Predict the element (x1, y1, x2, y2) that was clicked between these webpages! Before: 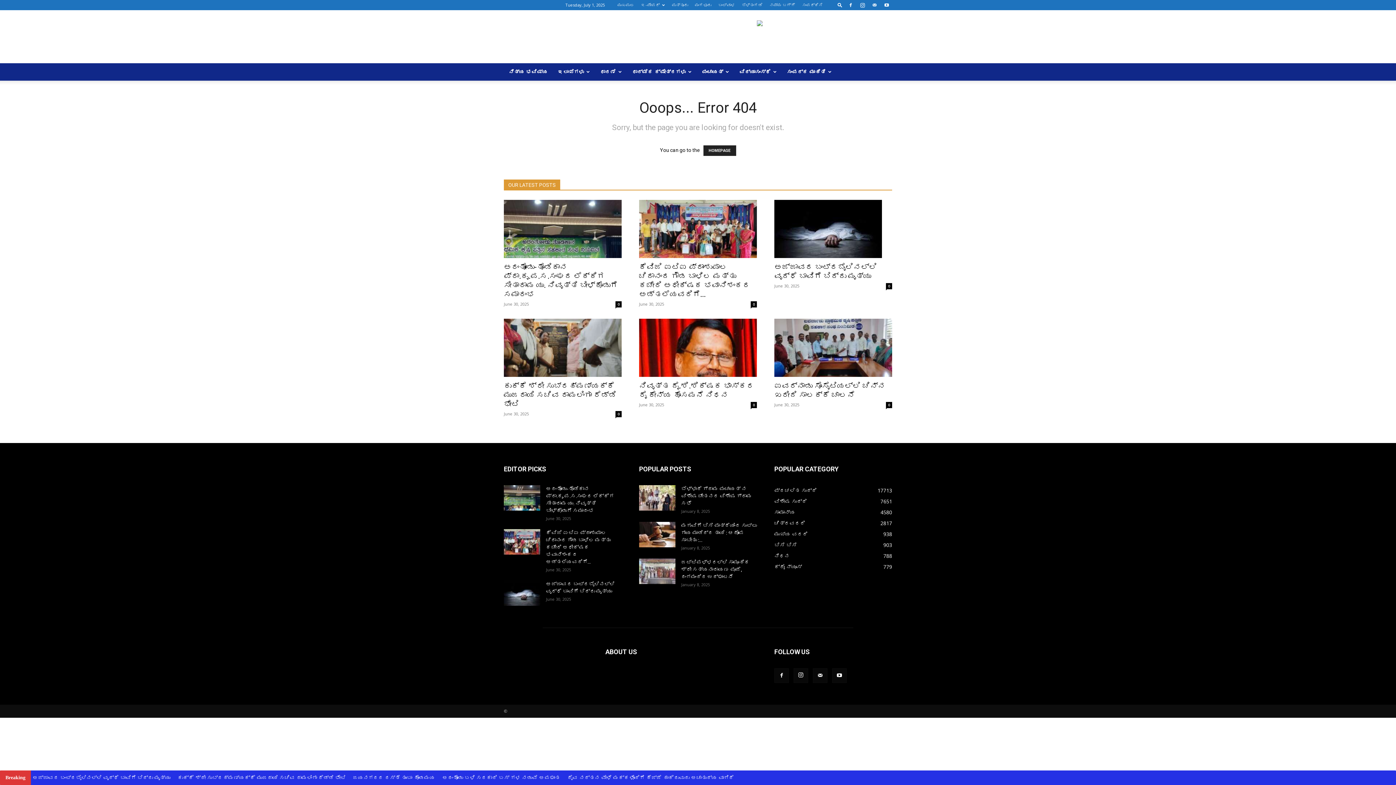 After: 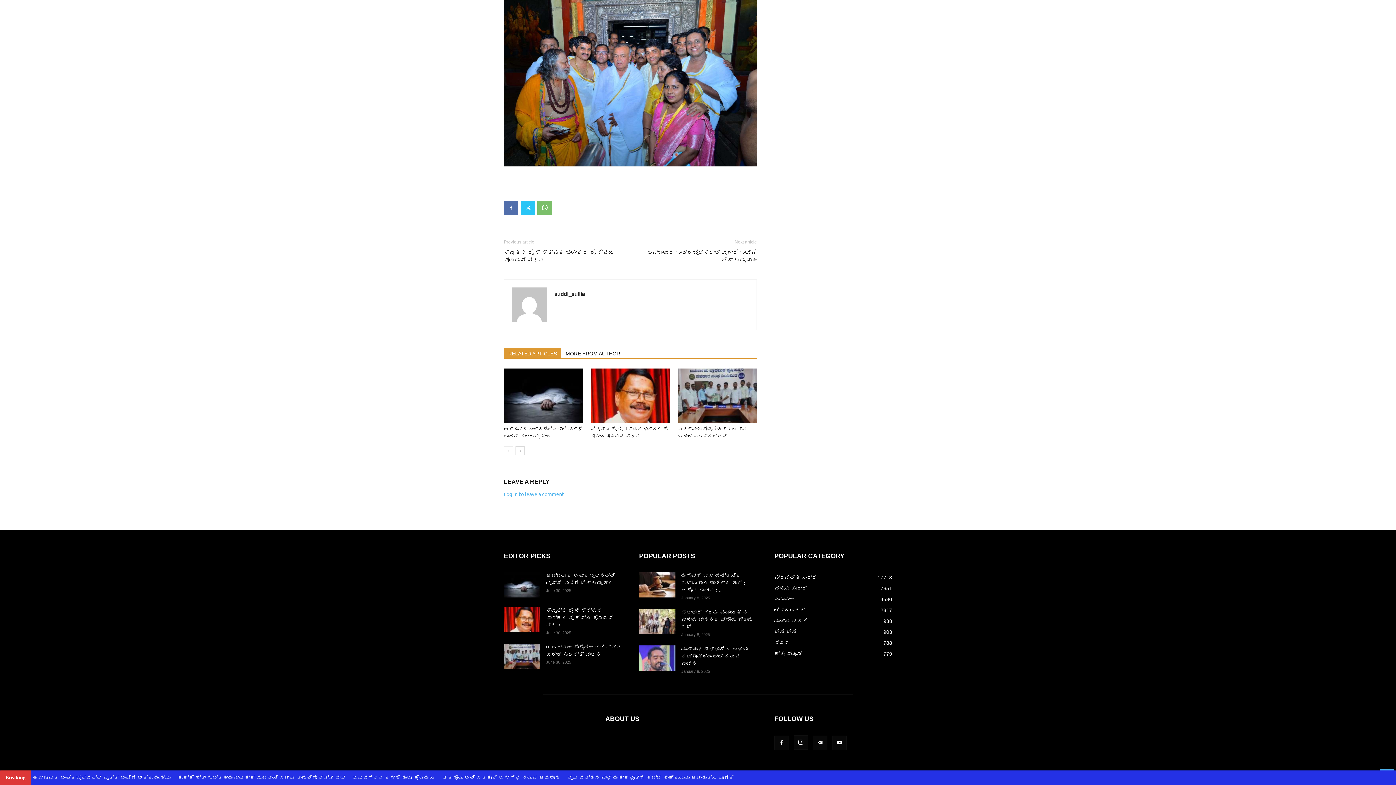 Action: label: 0 bbox: (615, 411, 621, 417)